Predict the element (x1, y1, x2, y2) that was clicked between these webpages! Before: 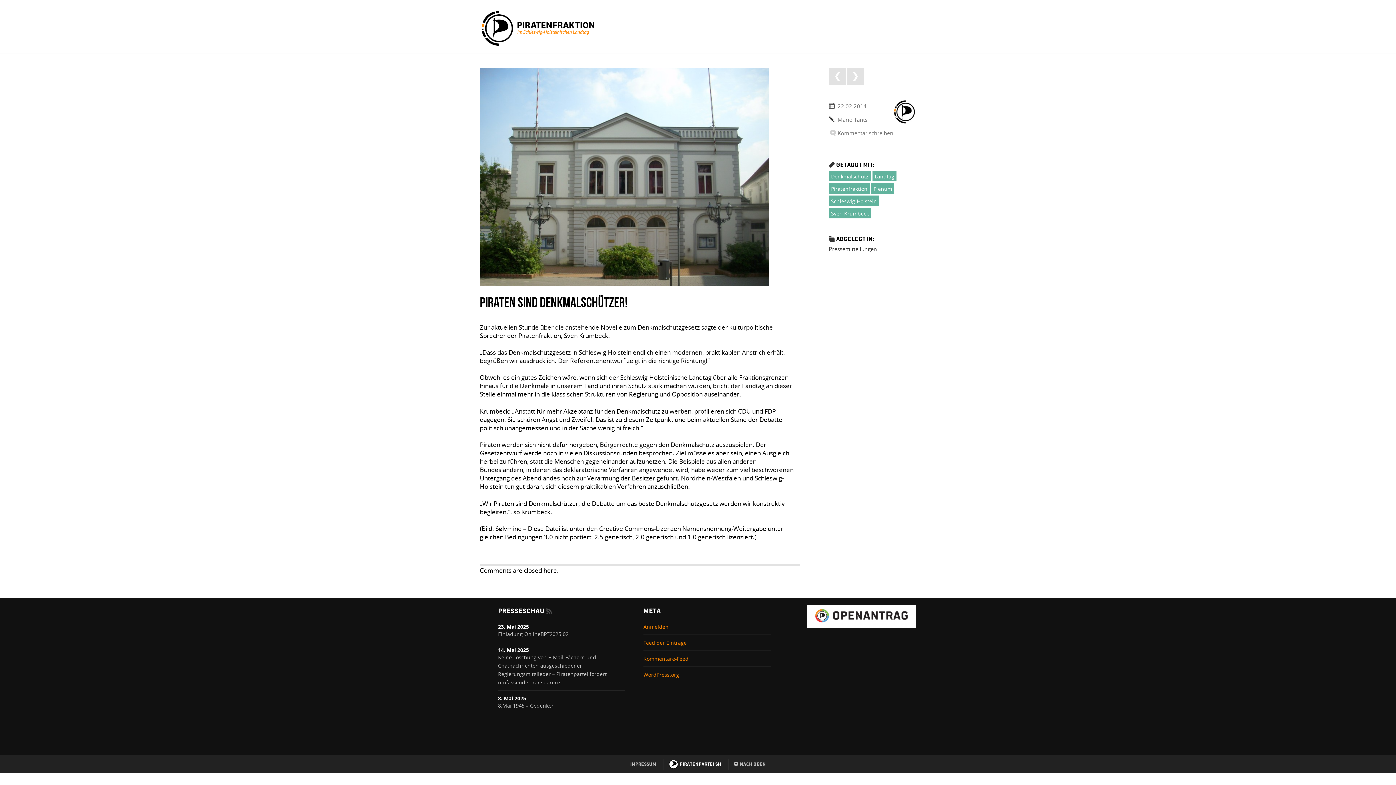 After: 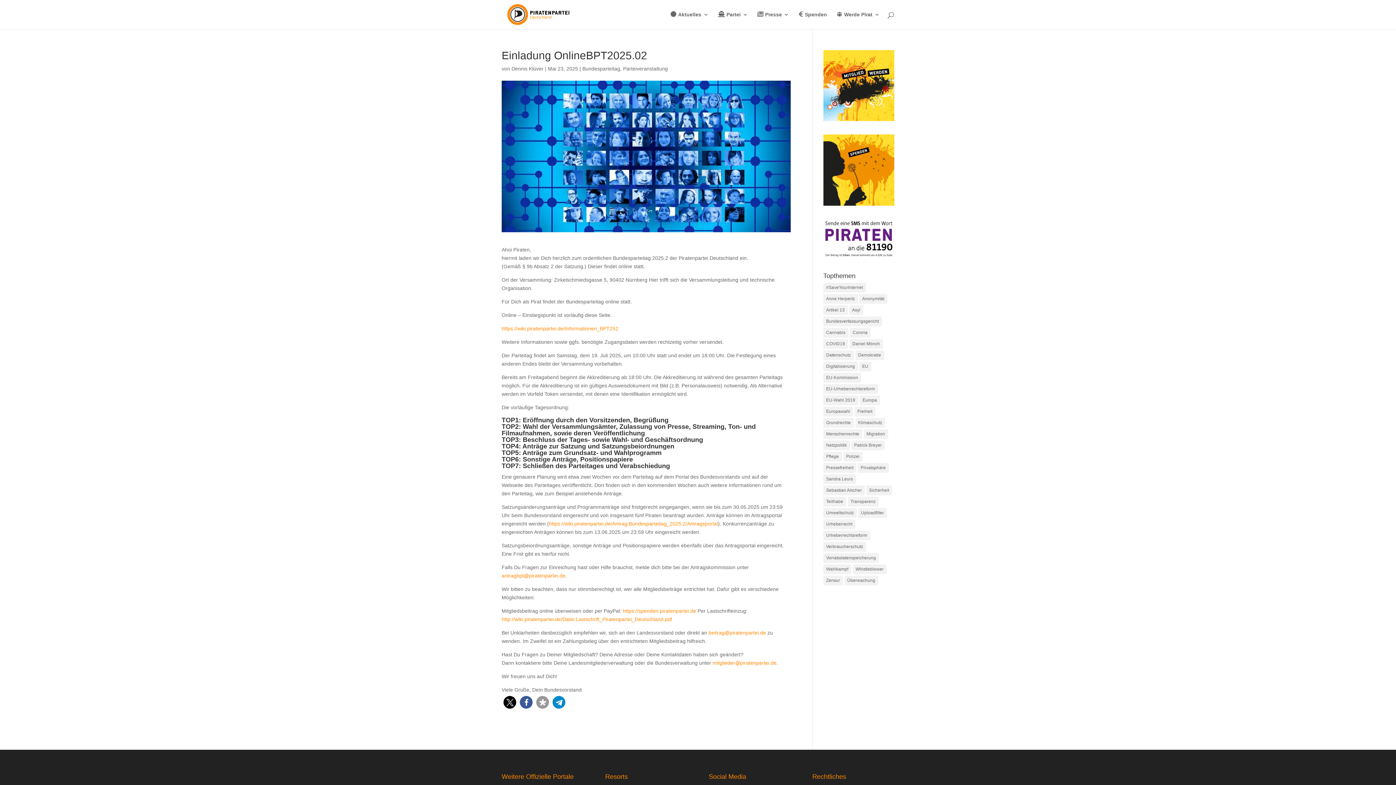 Action: bbox: (498, 630, 568, 637) label: Einladung OnlineBPT2025.02